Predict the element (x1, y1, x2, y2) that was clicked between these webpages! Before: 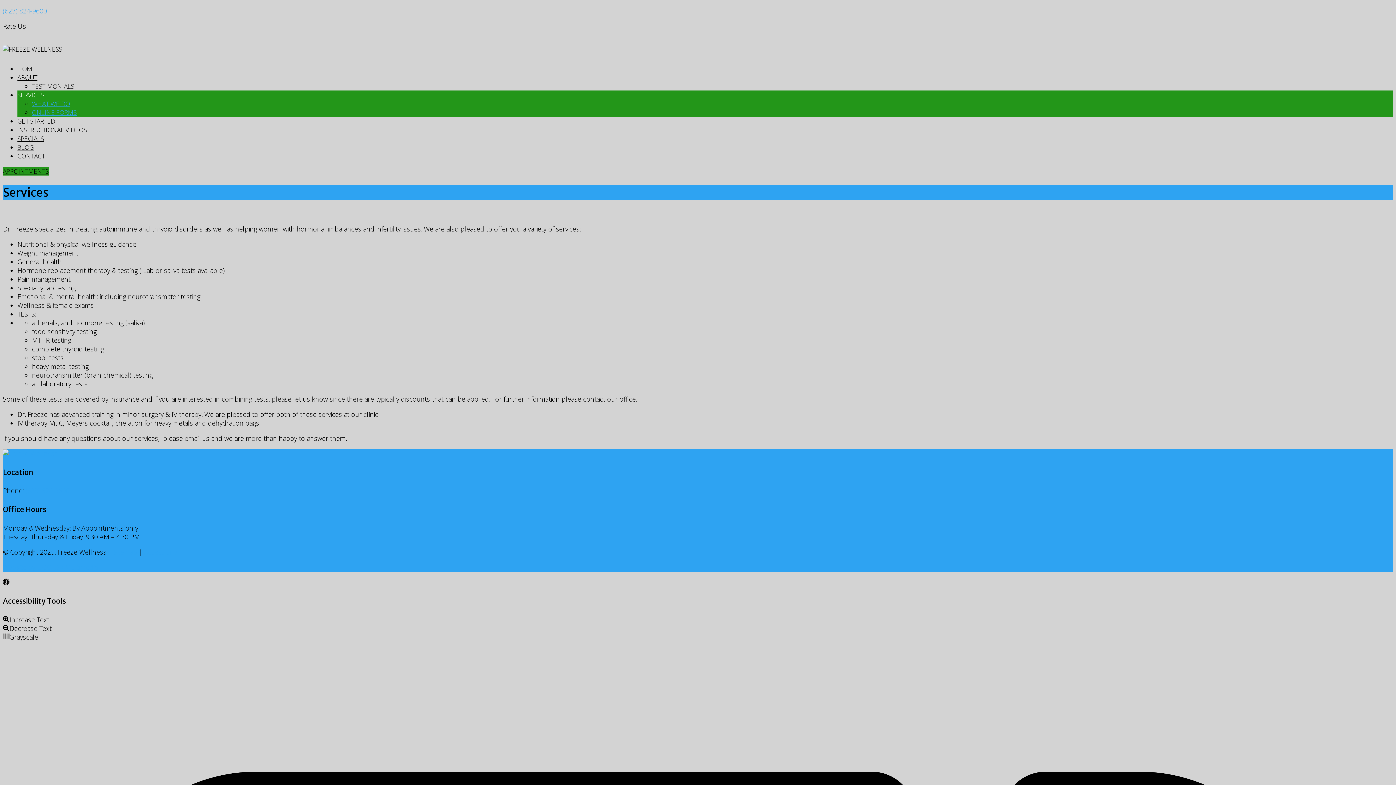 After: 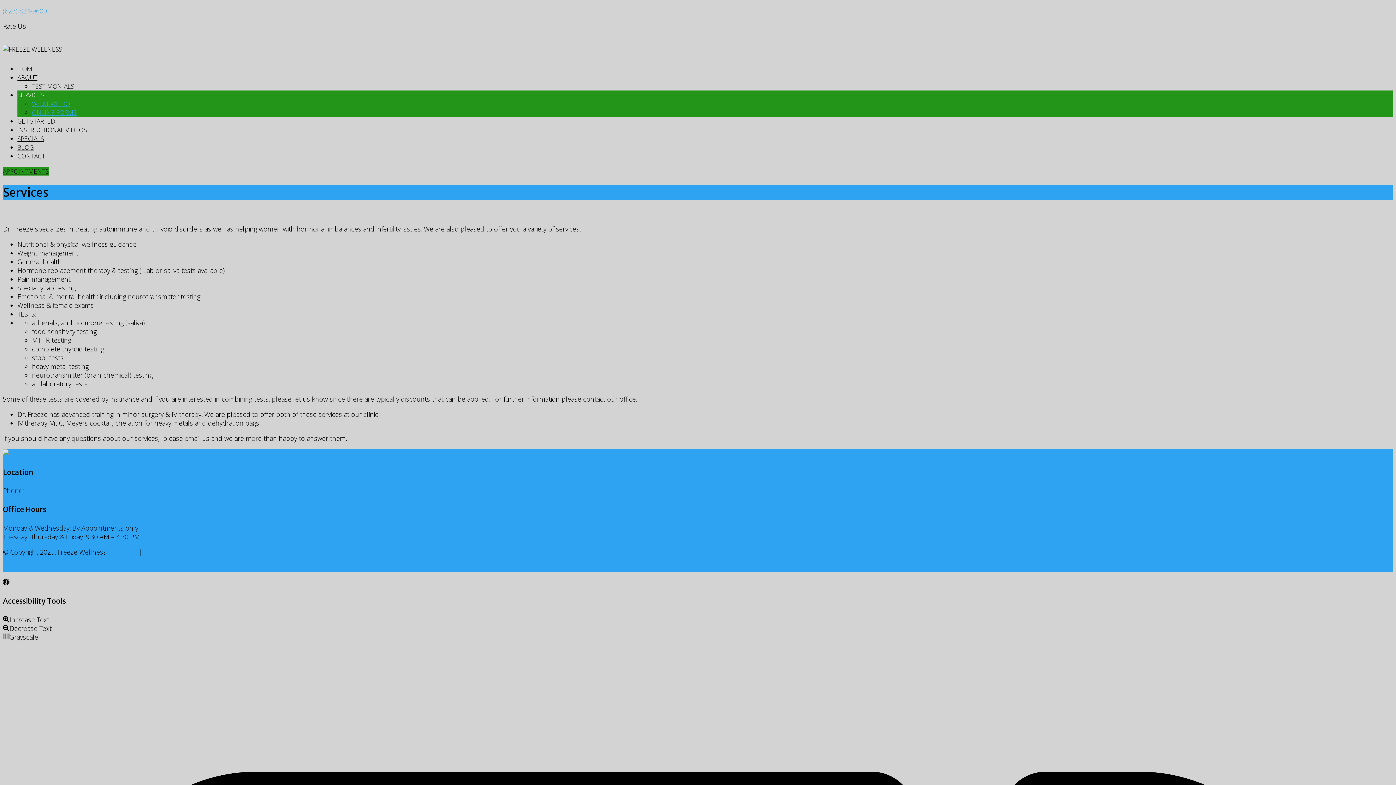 Action: bbox: (2, 44, 62, 53)